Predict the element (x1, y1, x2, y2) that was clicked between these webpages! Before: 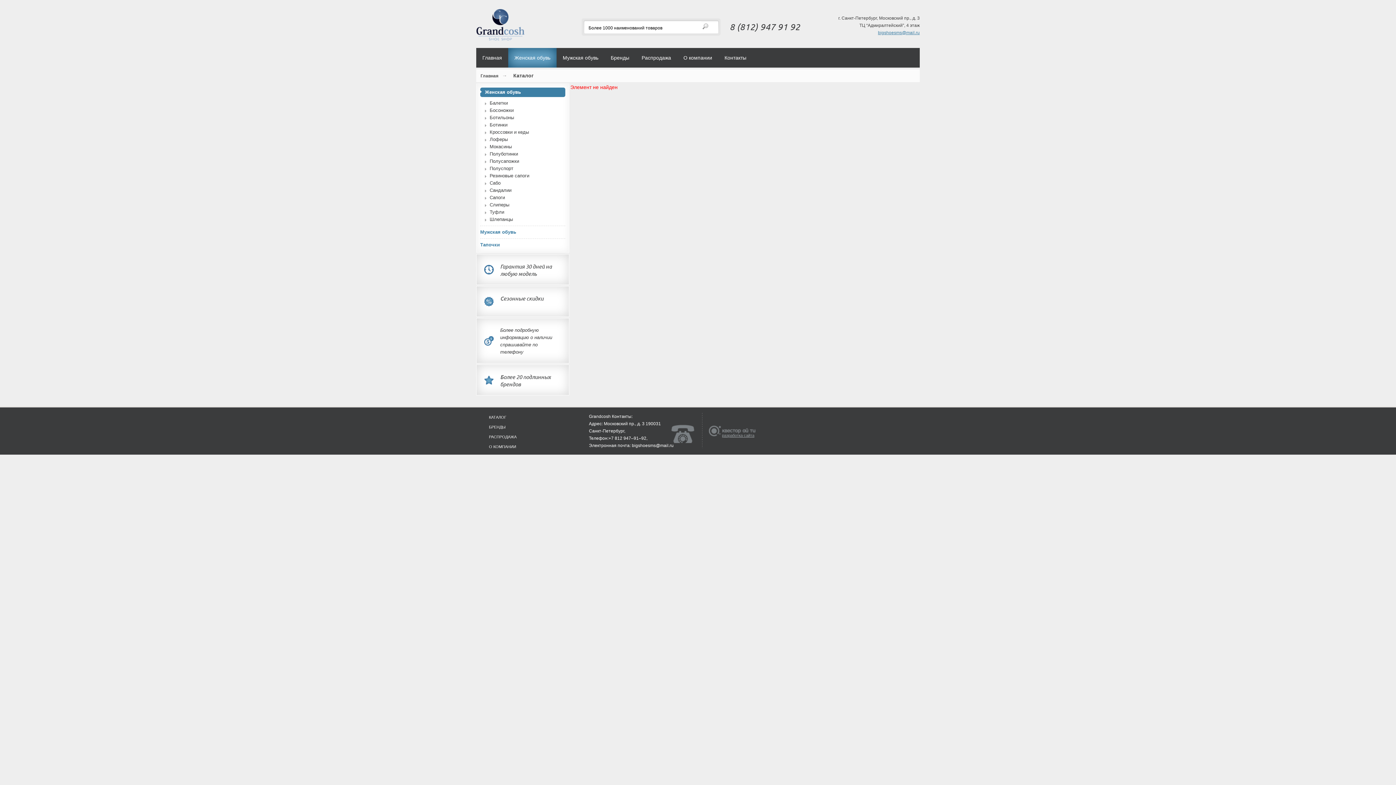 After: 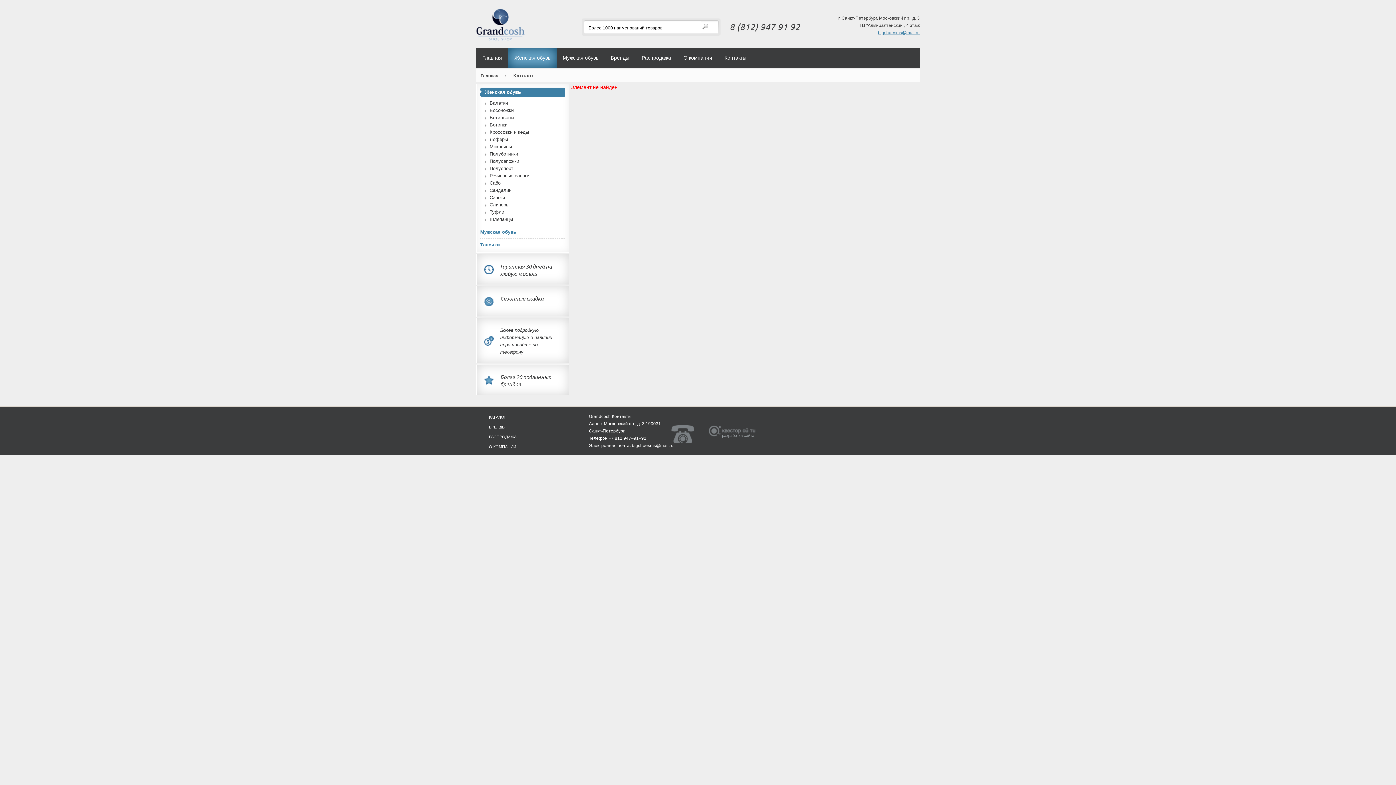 Action: bbox: (709, 425, 807, 442) label: разработка сайта